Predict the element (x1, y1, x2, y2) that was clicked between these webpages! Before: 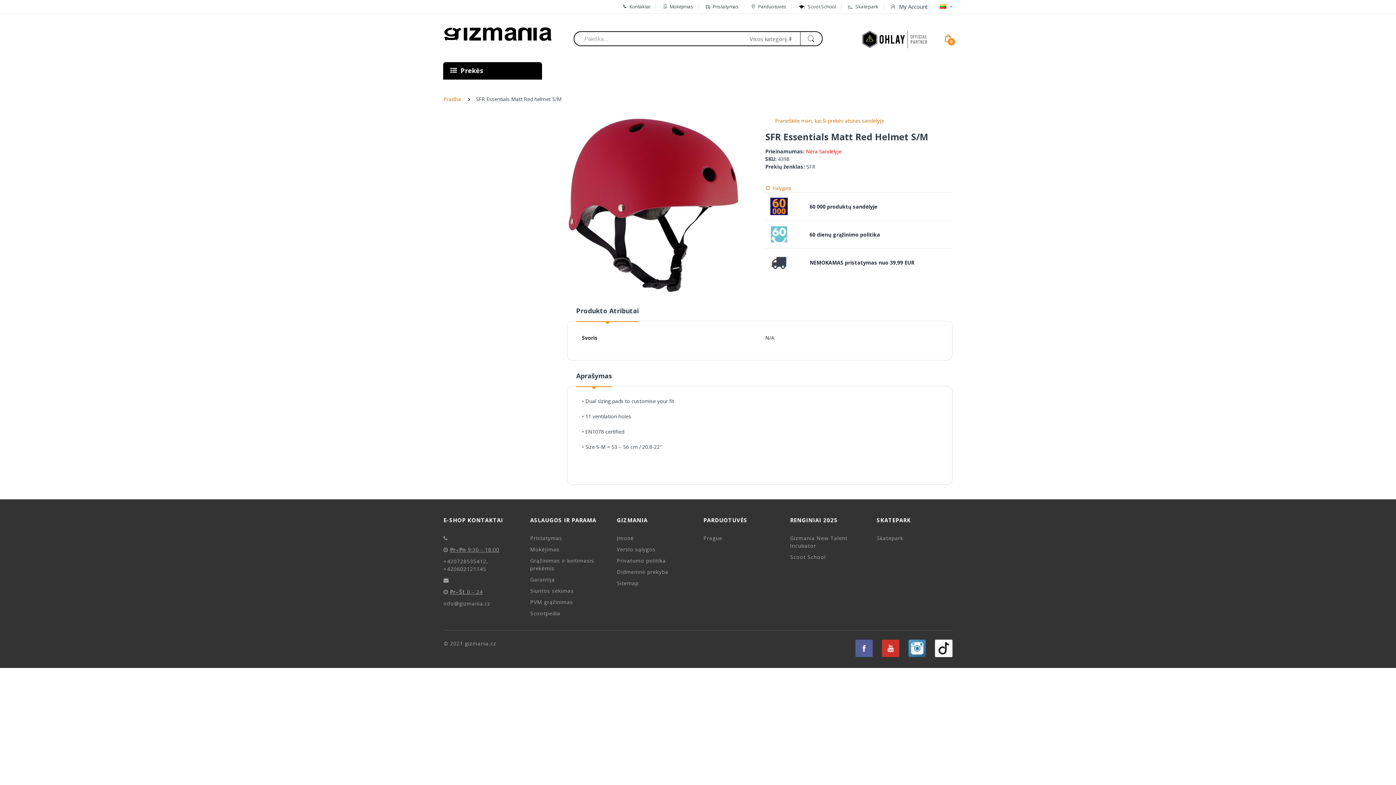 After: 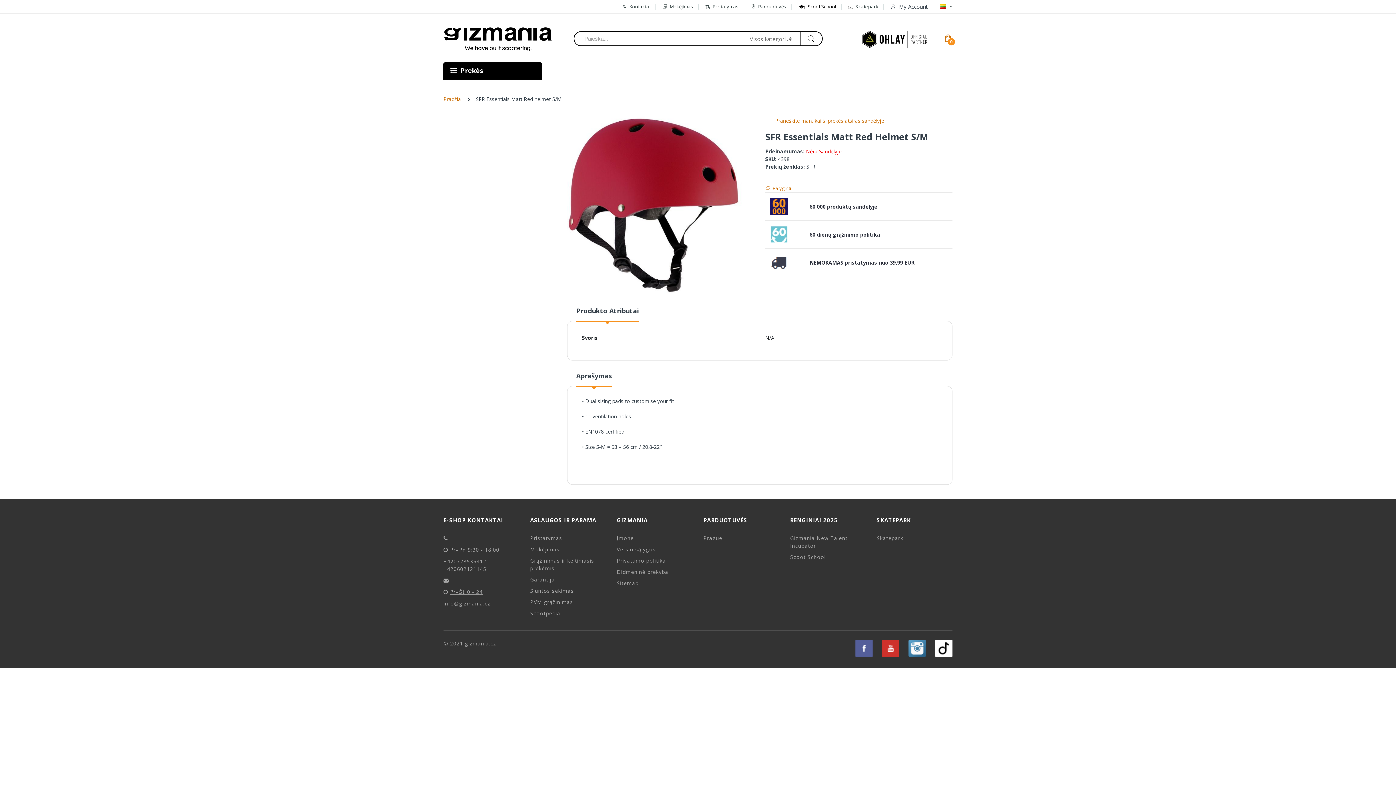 Action: label: Scoot School bbox: (798, 0, 836, 13)